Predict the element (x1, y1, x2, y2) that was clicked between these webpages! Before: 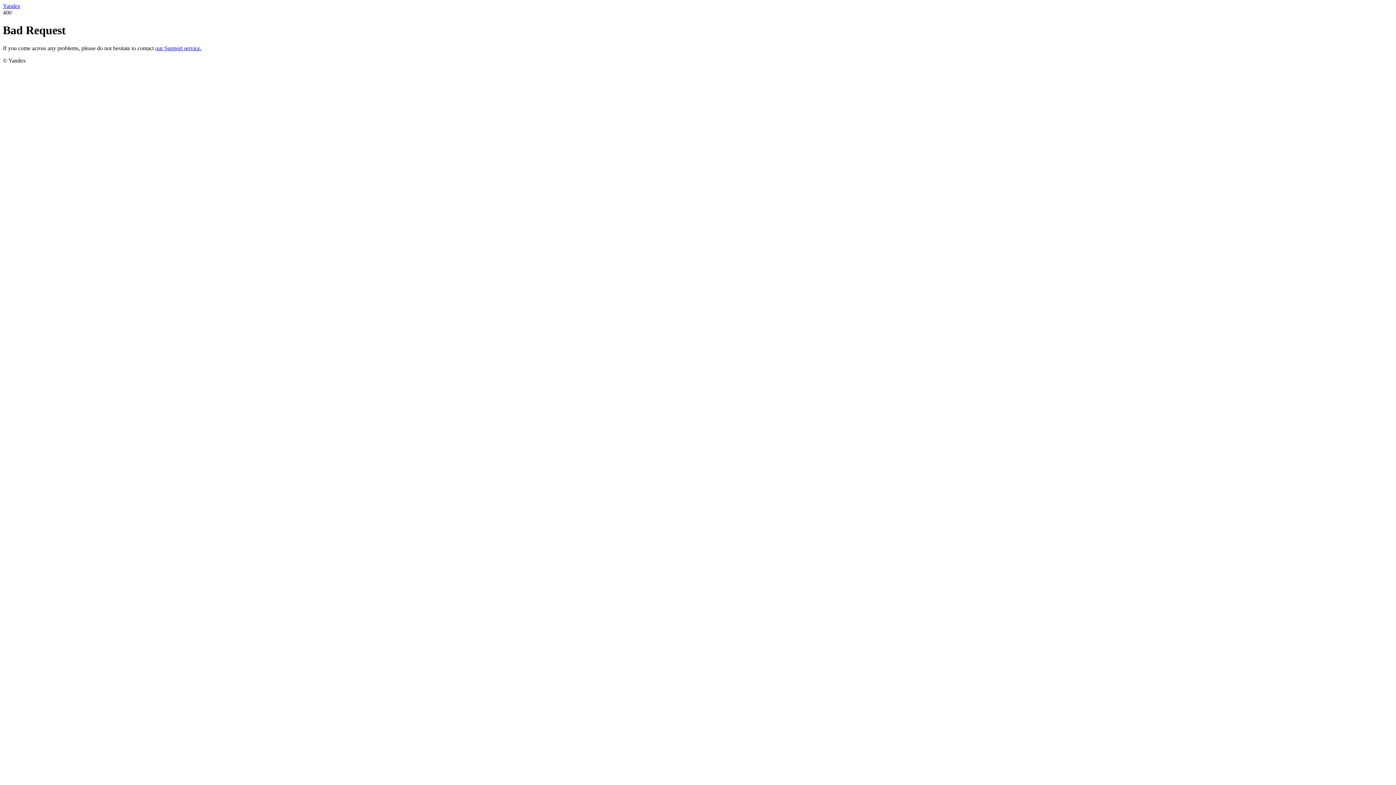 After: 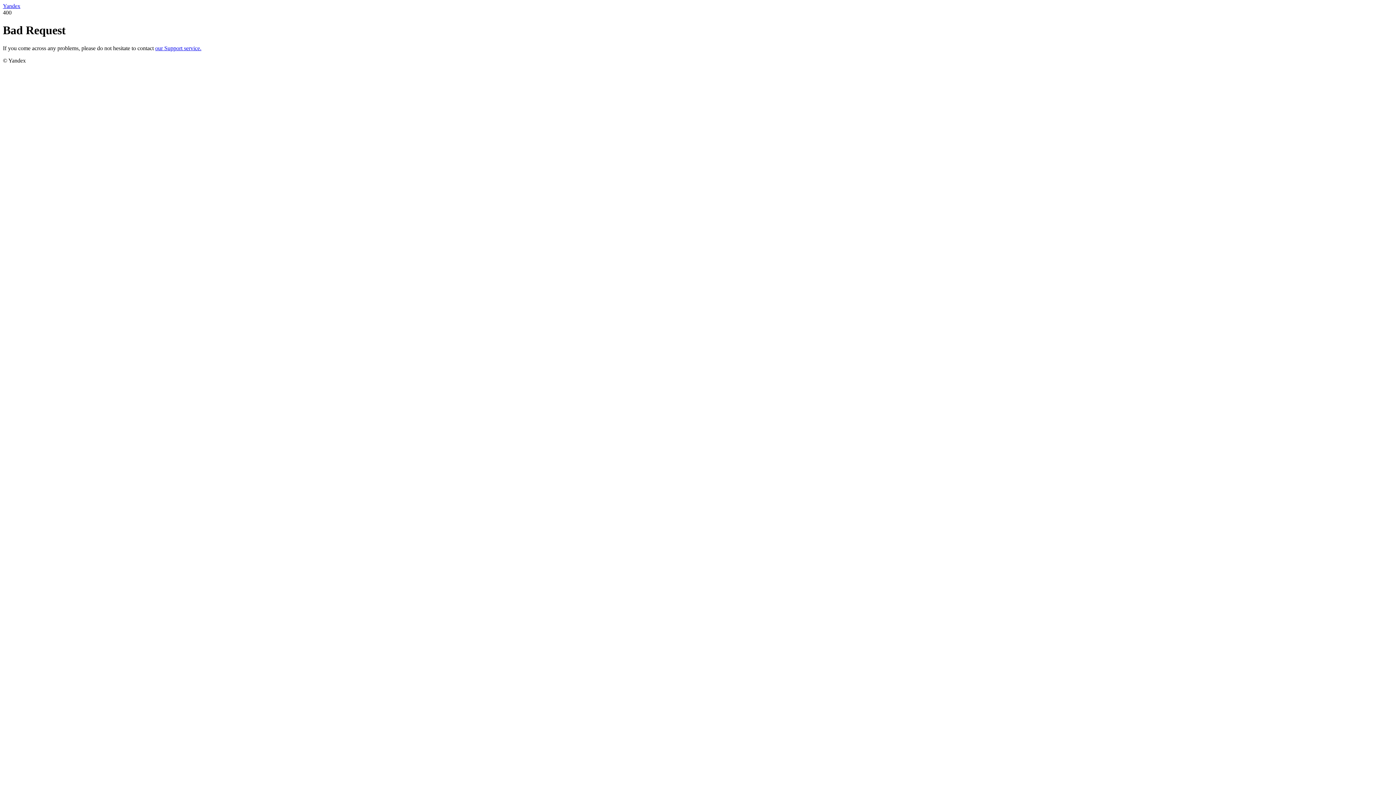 Action: label: our Support service. bbox: (155, 45, 201, 51)